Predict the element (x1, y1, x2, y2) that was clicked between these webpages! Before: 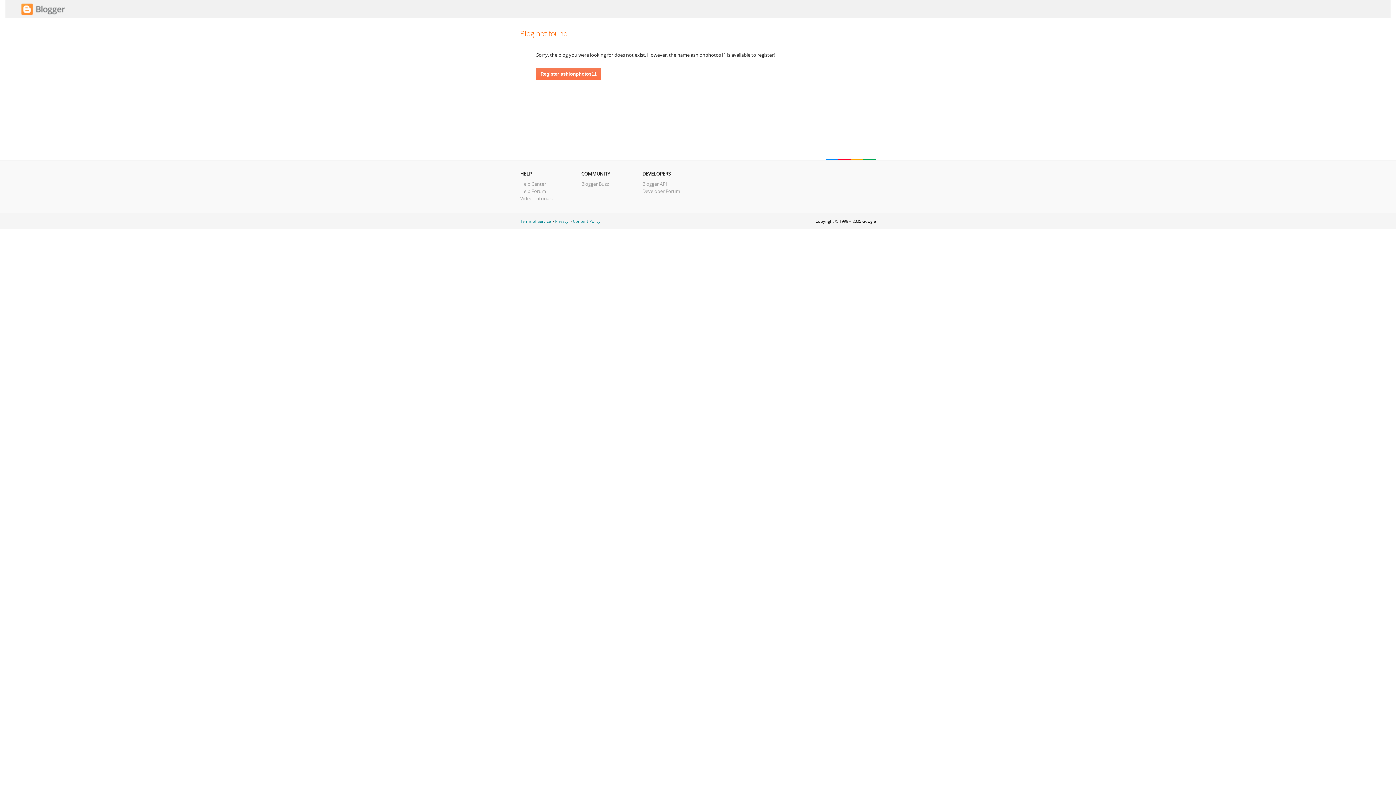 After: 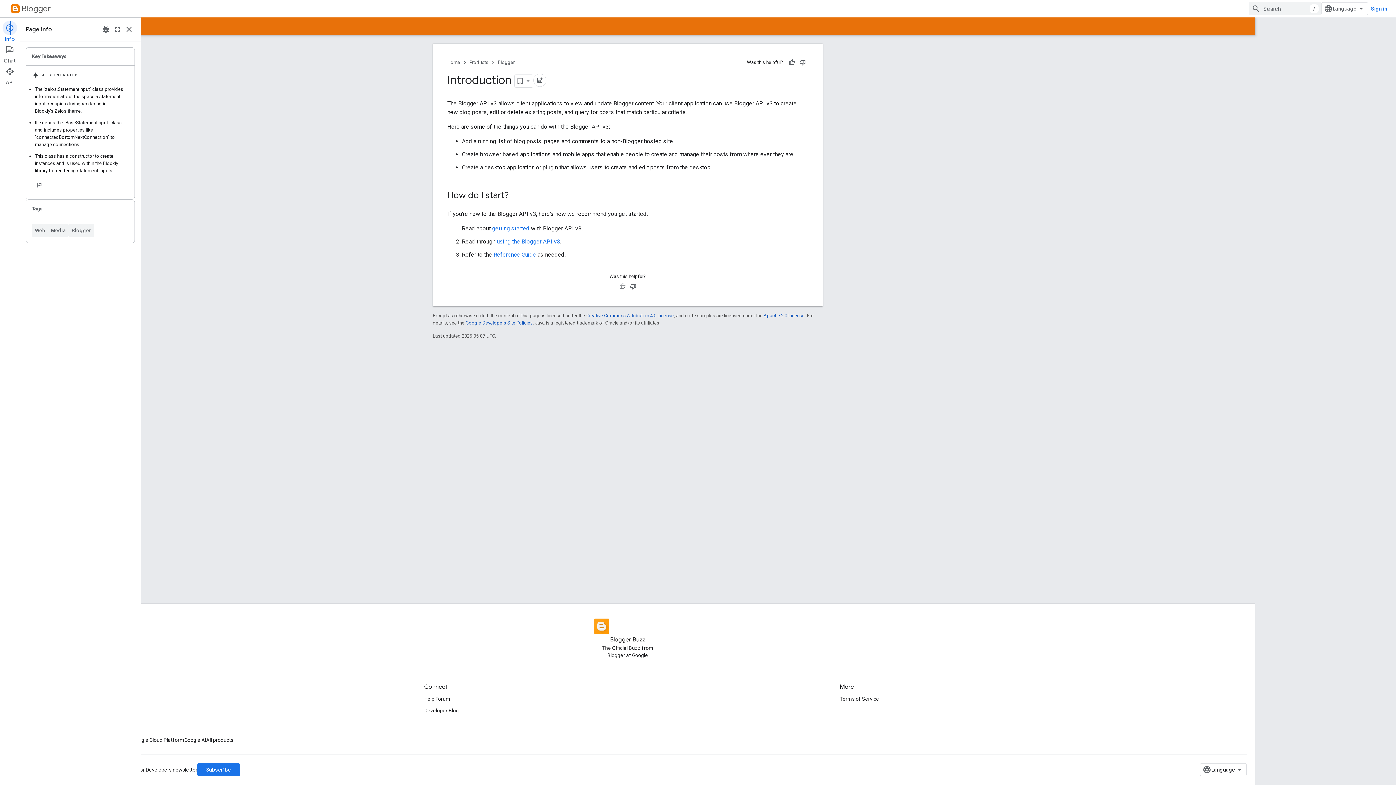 Action: bbox: (642, 180, 667, 187) label: Blogger API